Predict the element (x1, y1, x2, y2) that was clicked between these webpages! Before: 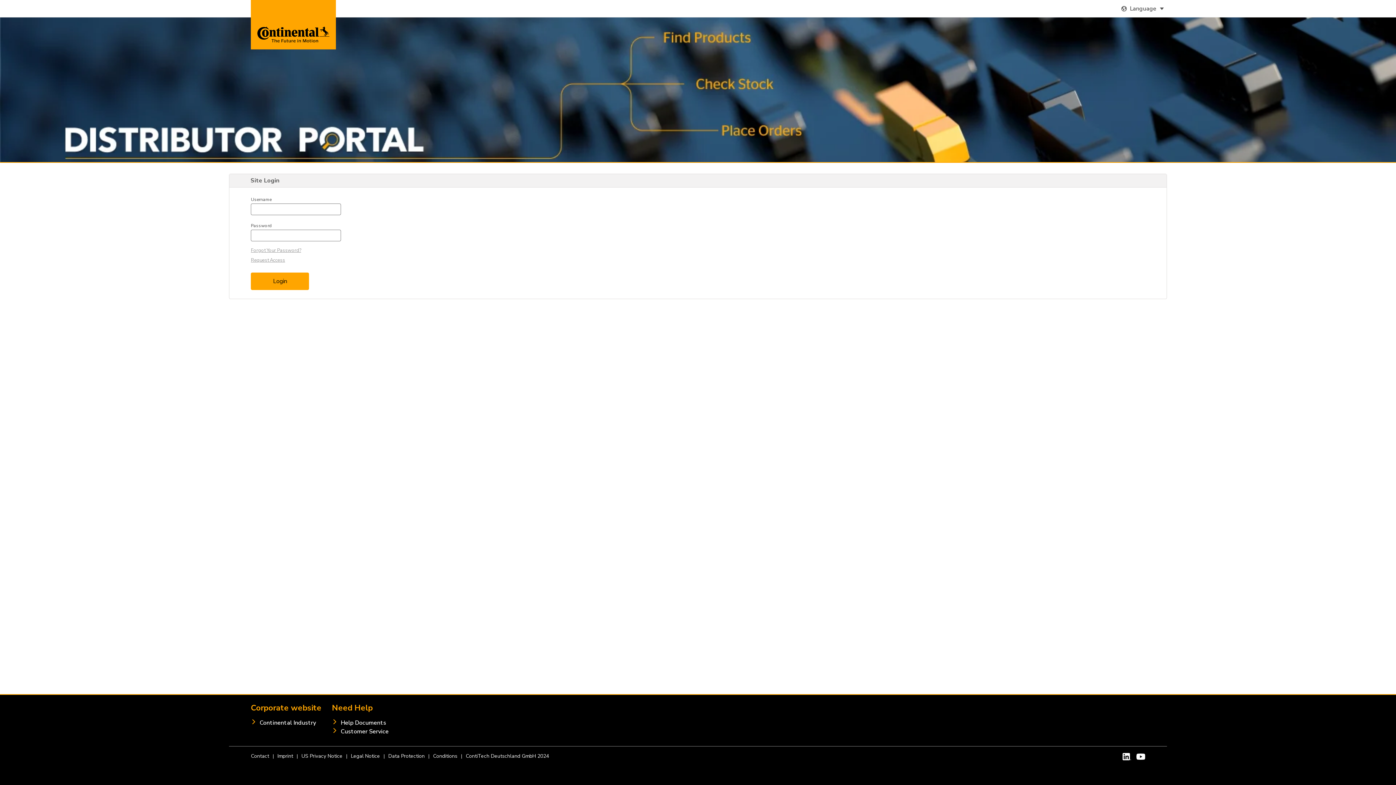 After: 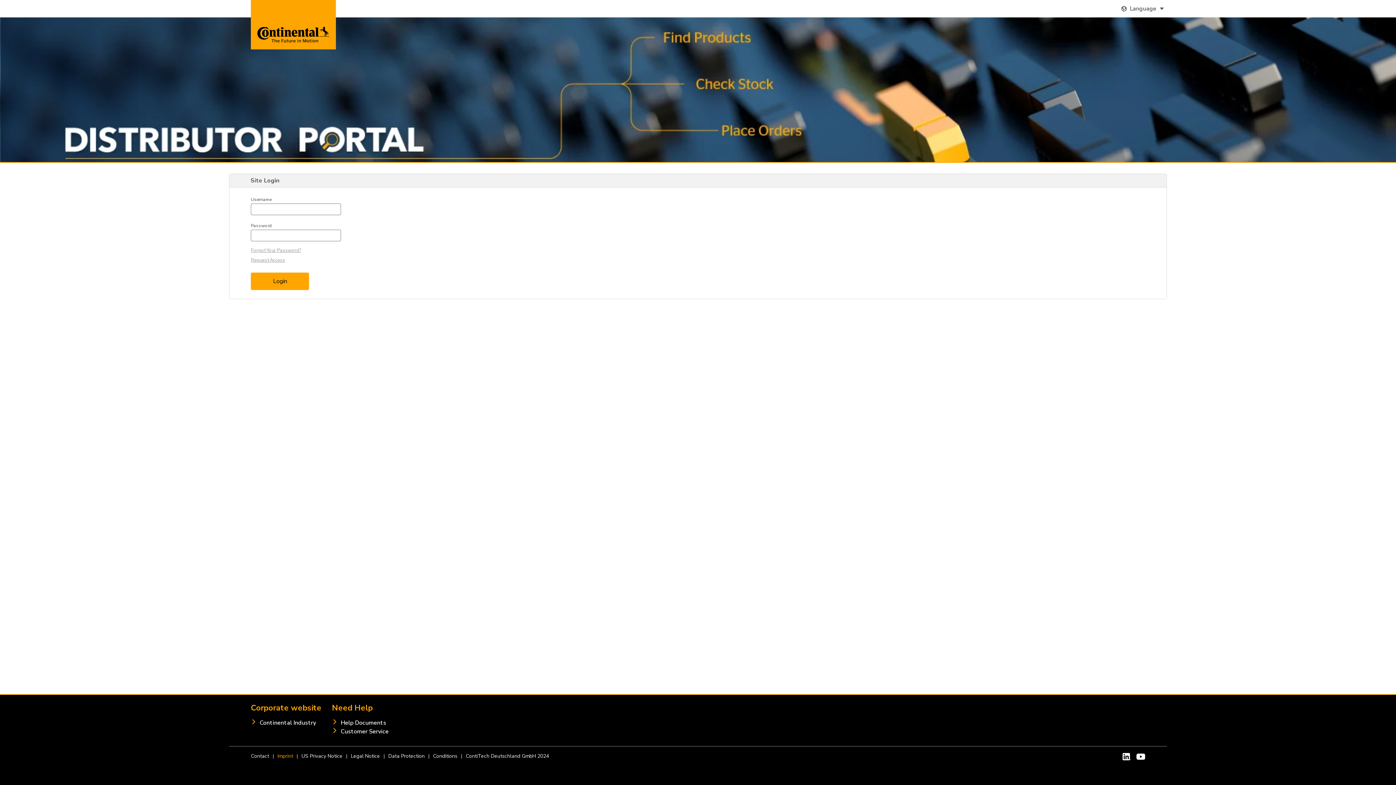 Action: bbox: (277, 753, 293, 760) label: Imprint